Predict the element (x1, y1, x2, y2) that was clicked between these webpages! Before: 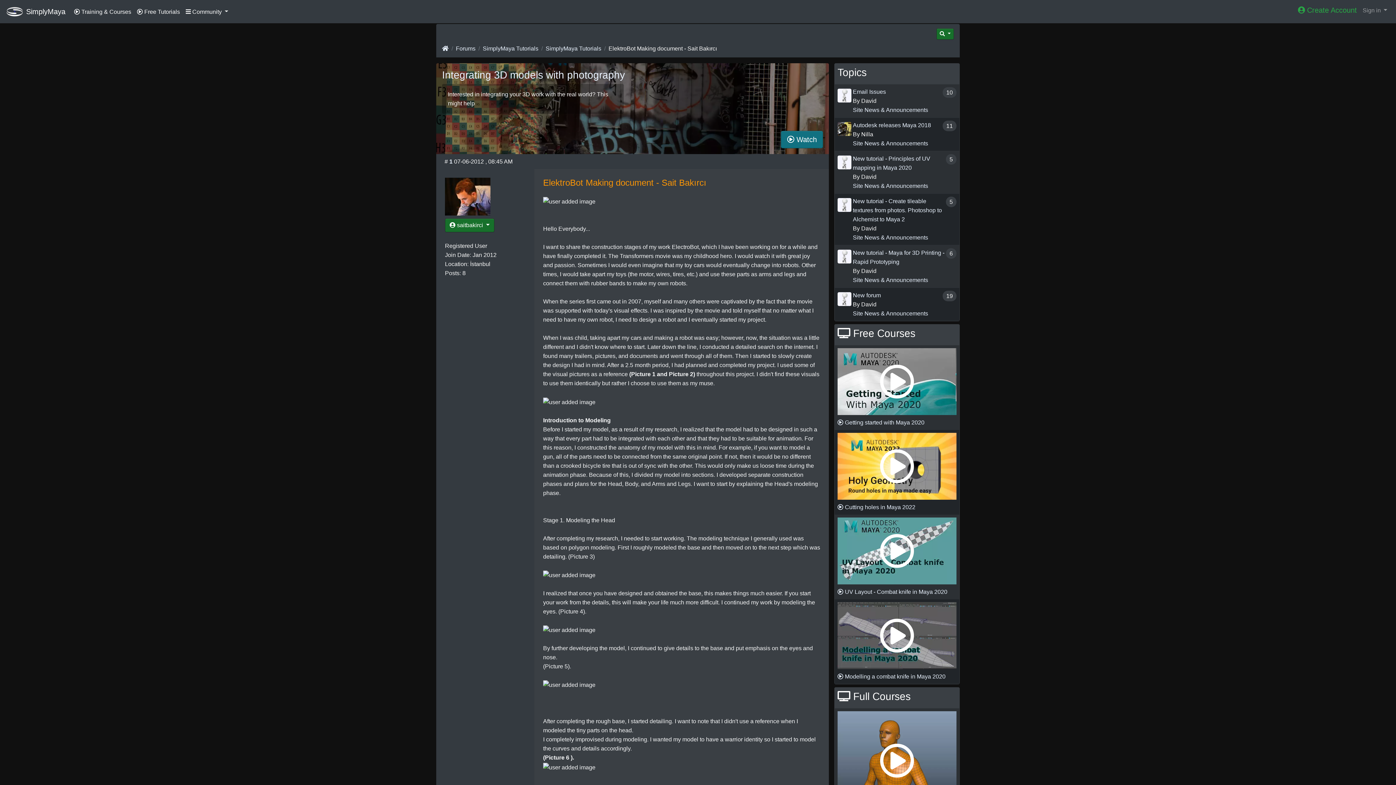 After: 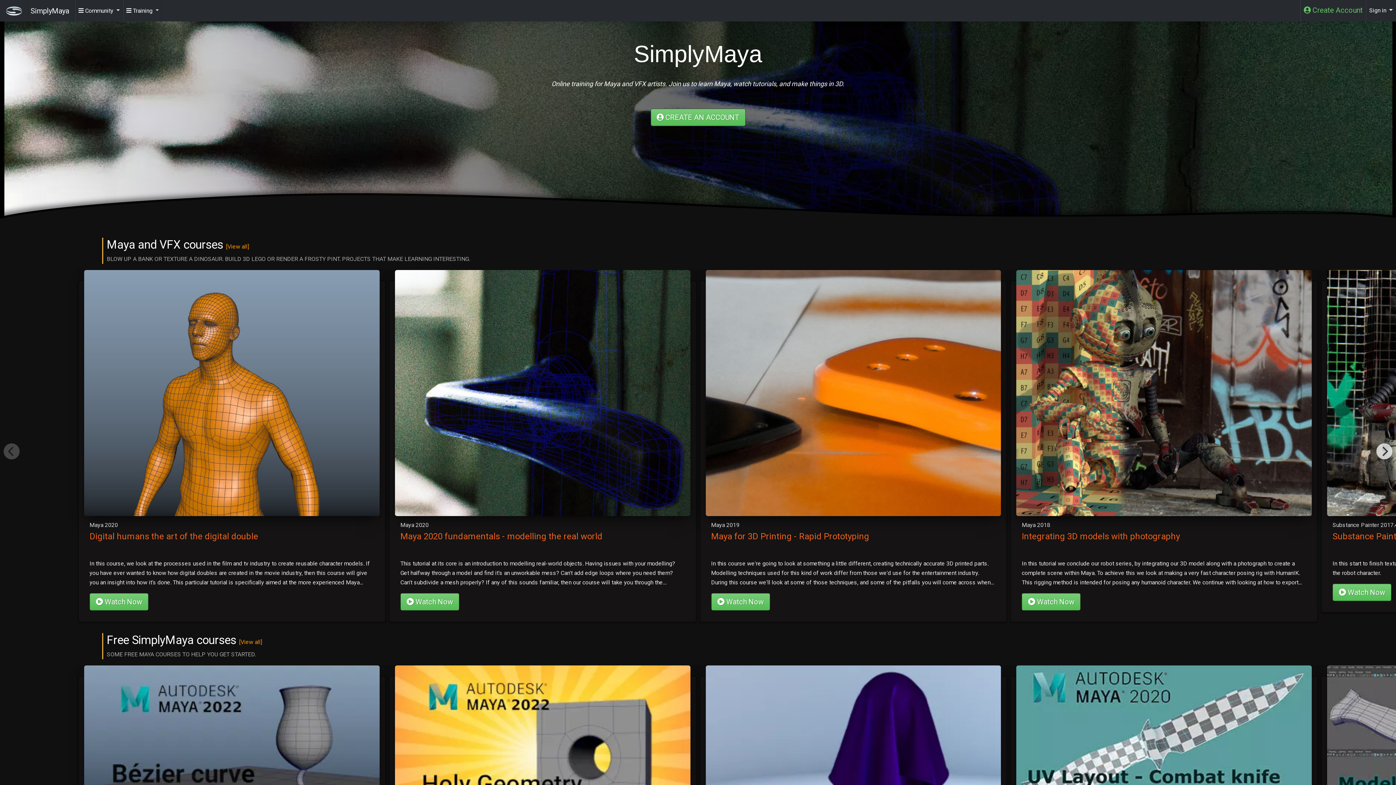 Action: label: SimplyMaya bbox: (26, 5, 65, 18)